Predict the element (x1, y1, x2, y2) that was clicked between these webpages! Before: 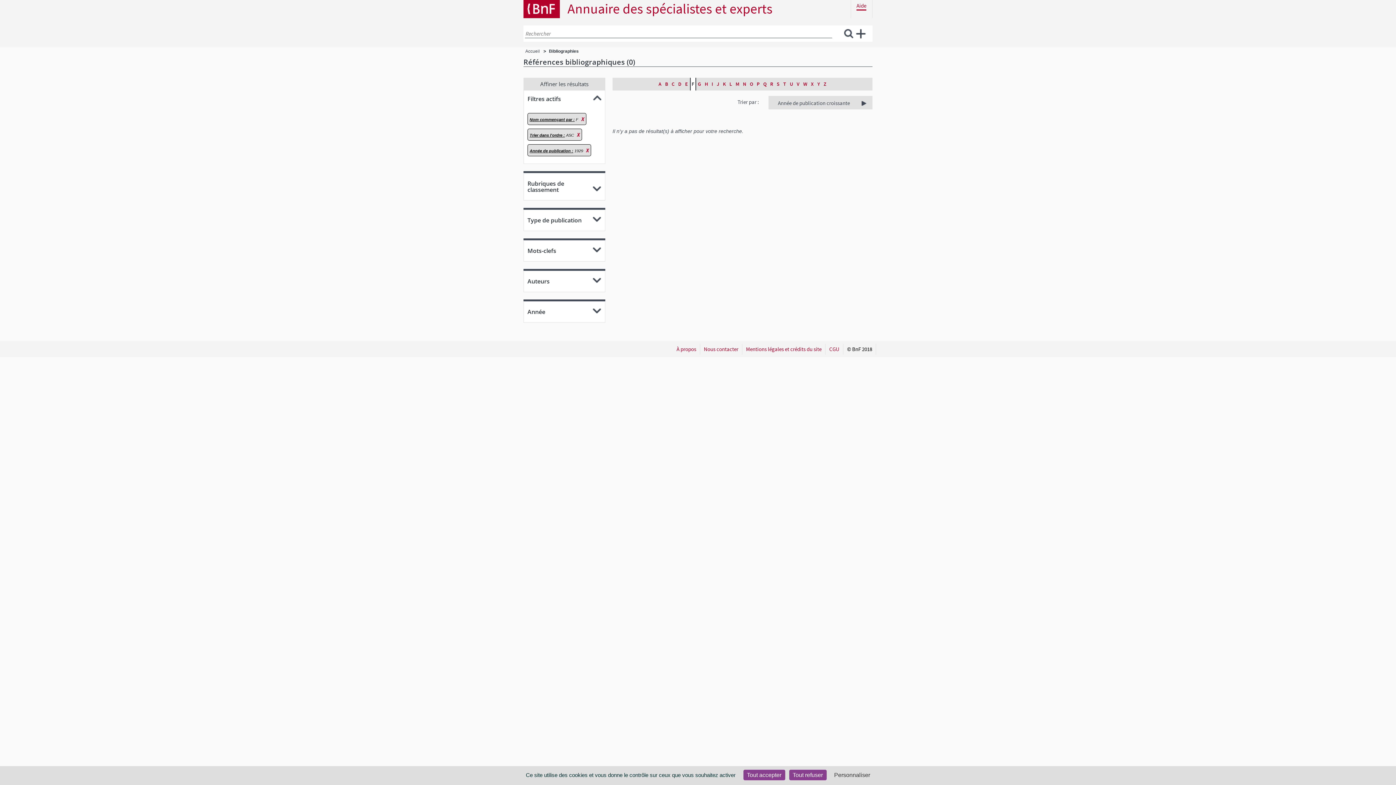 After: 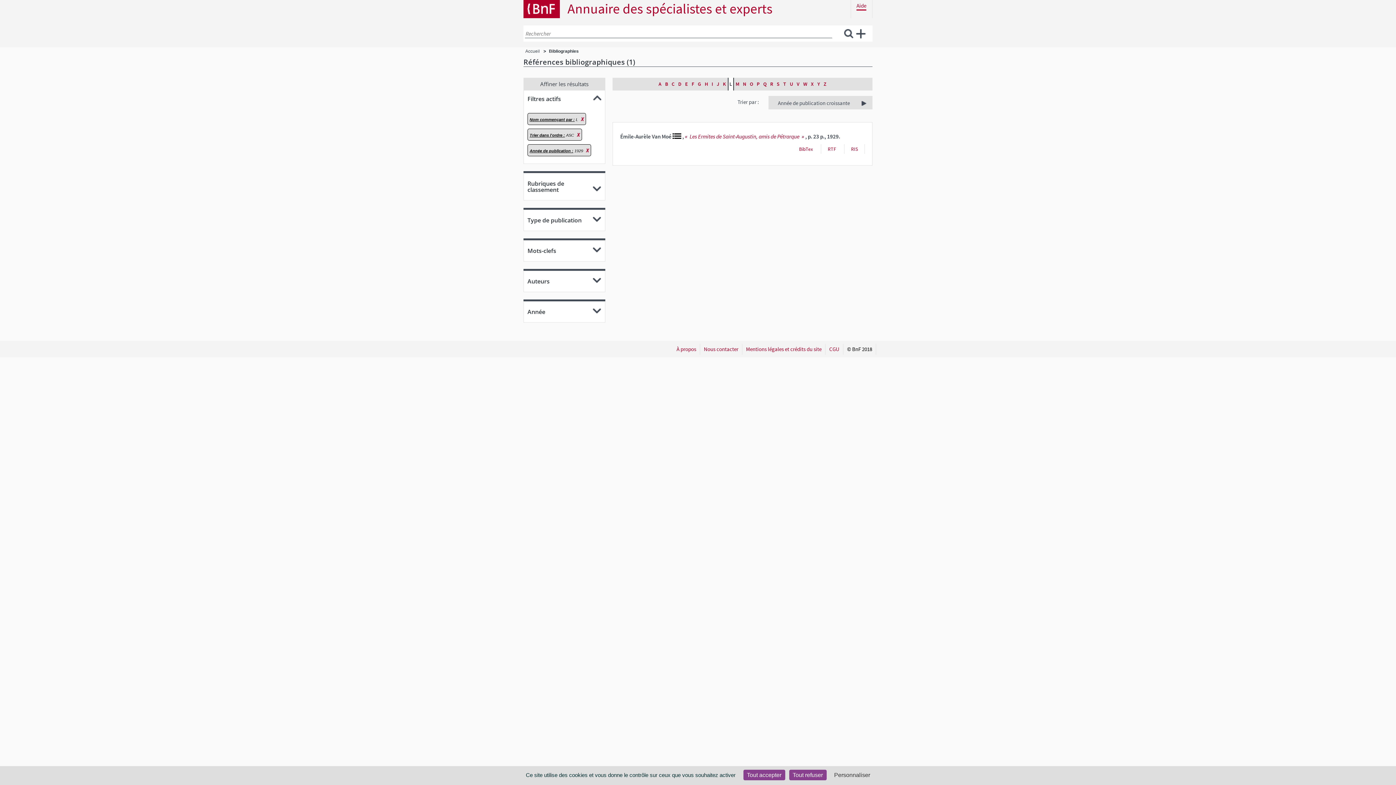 Action: bbox: (727, 77, 734, 90) label: L